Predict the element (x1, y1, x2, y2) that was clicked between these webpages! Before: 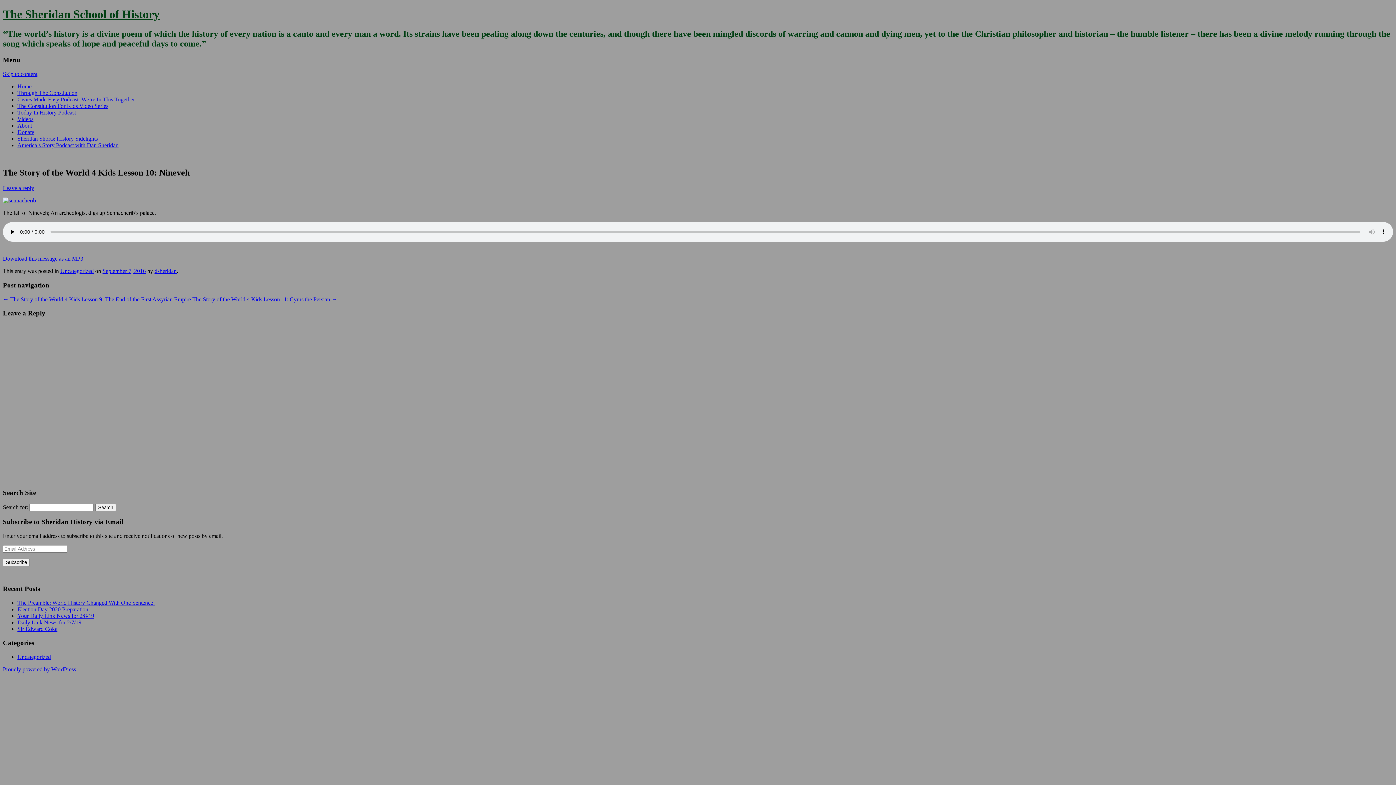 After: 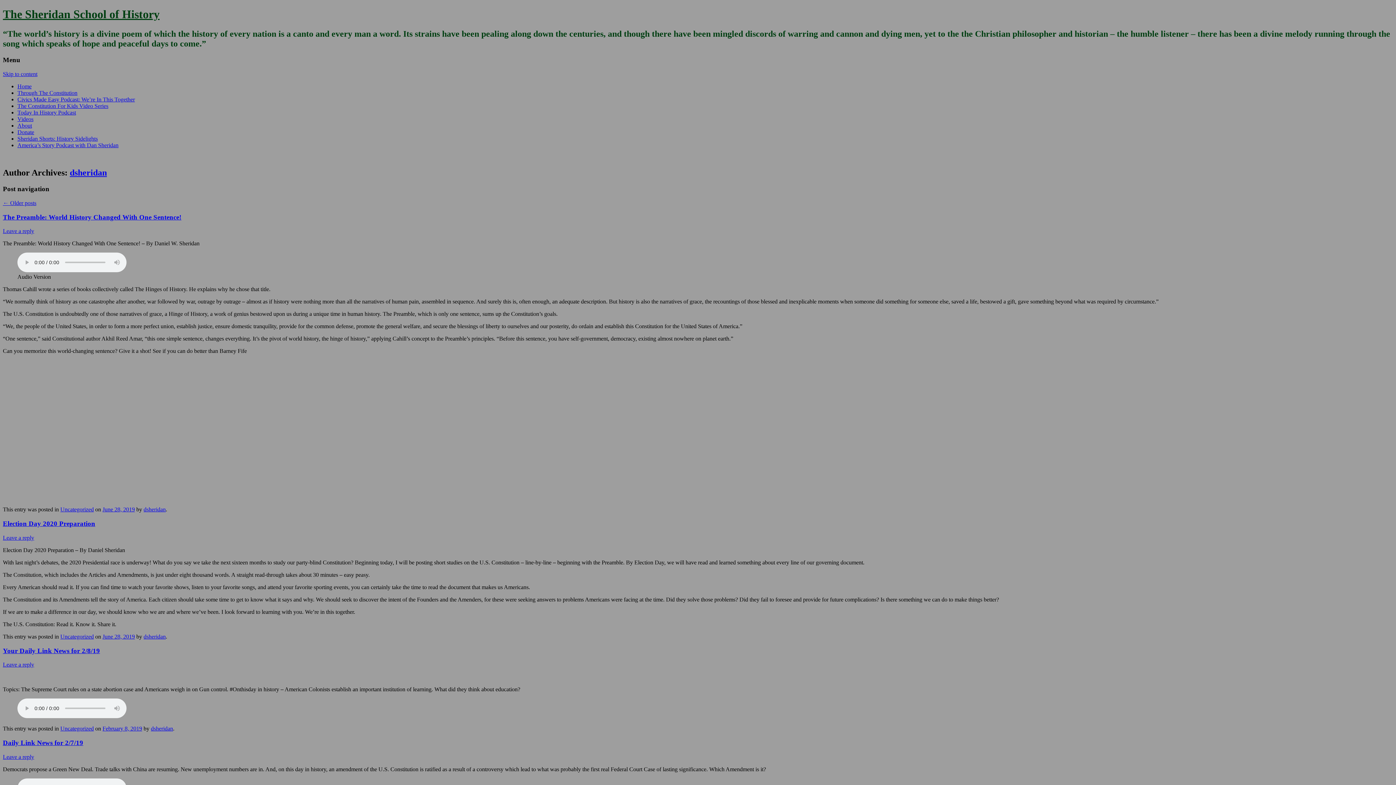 Action: label: dsheridan bbox: (154, 268, 176, 274)